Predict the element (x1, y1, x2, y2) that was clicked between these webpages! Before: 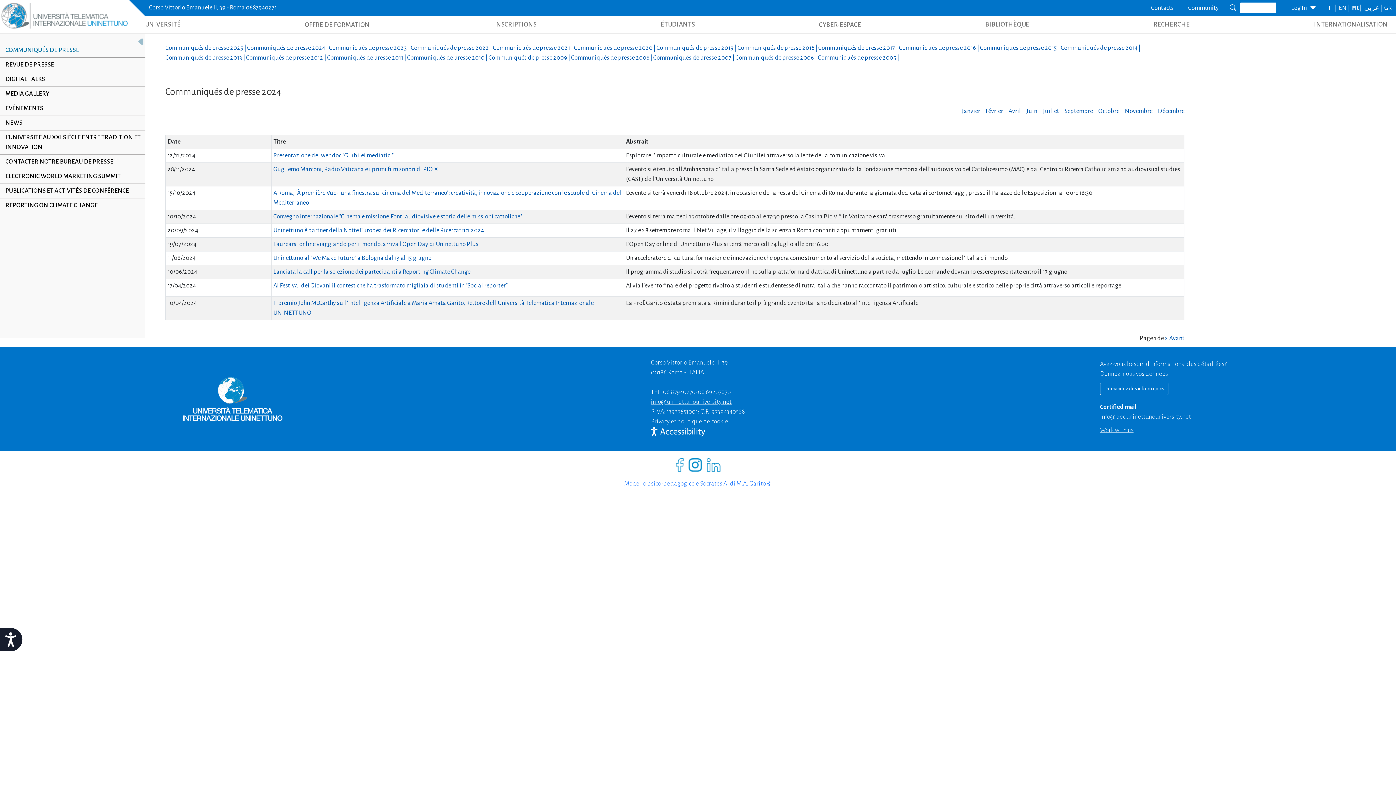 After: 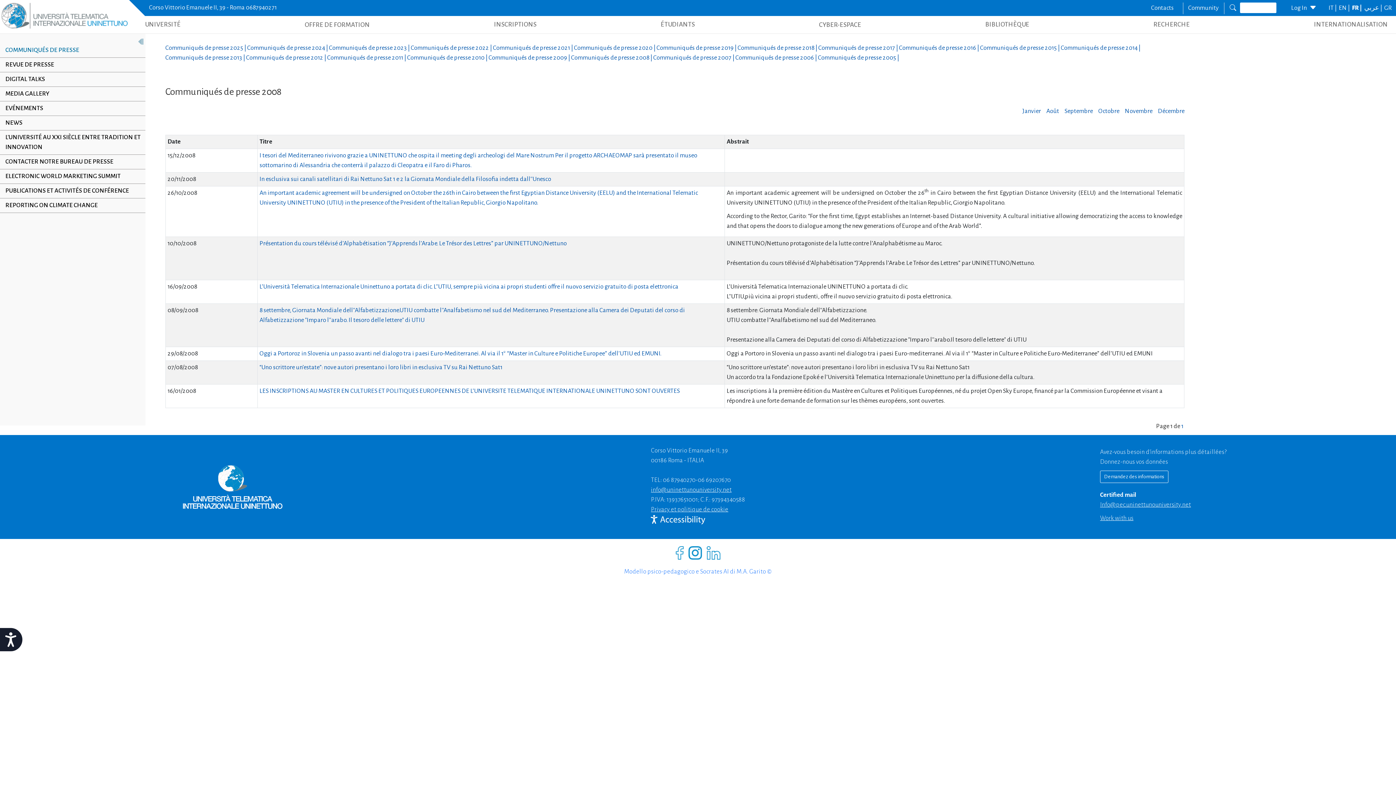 Action: label: Communiqués de presse 2008 |  bbox: (571, 54, 653, 61)